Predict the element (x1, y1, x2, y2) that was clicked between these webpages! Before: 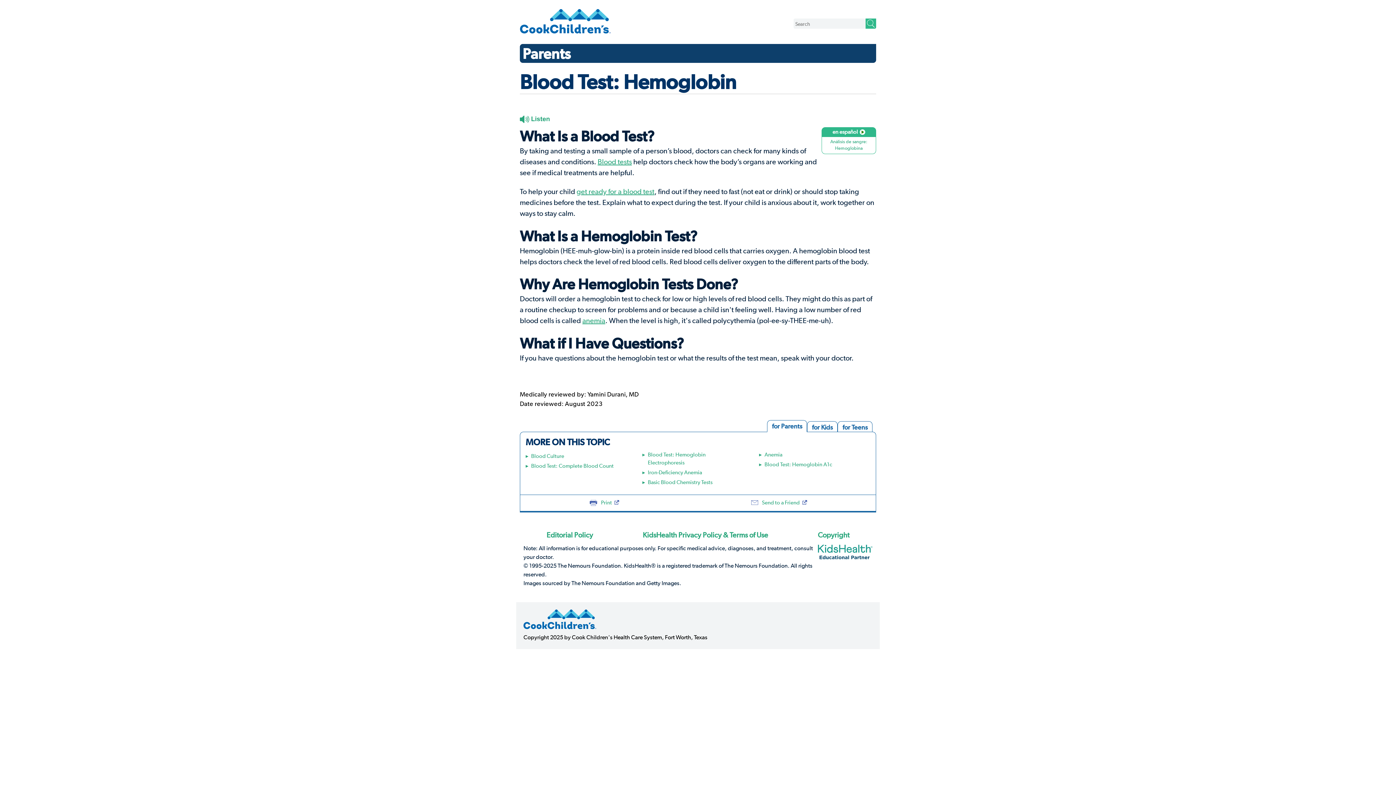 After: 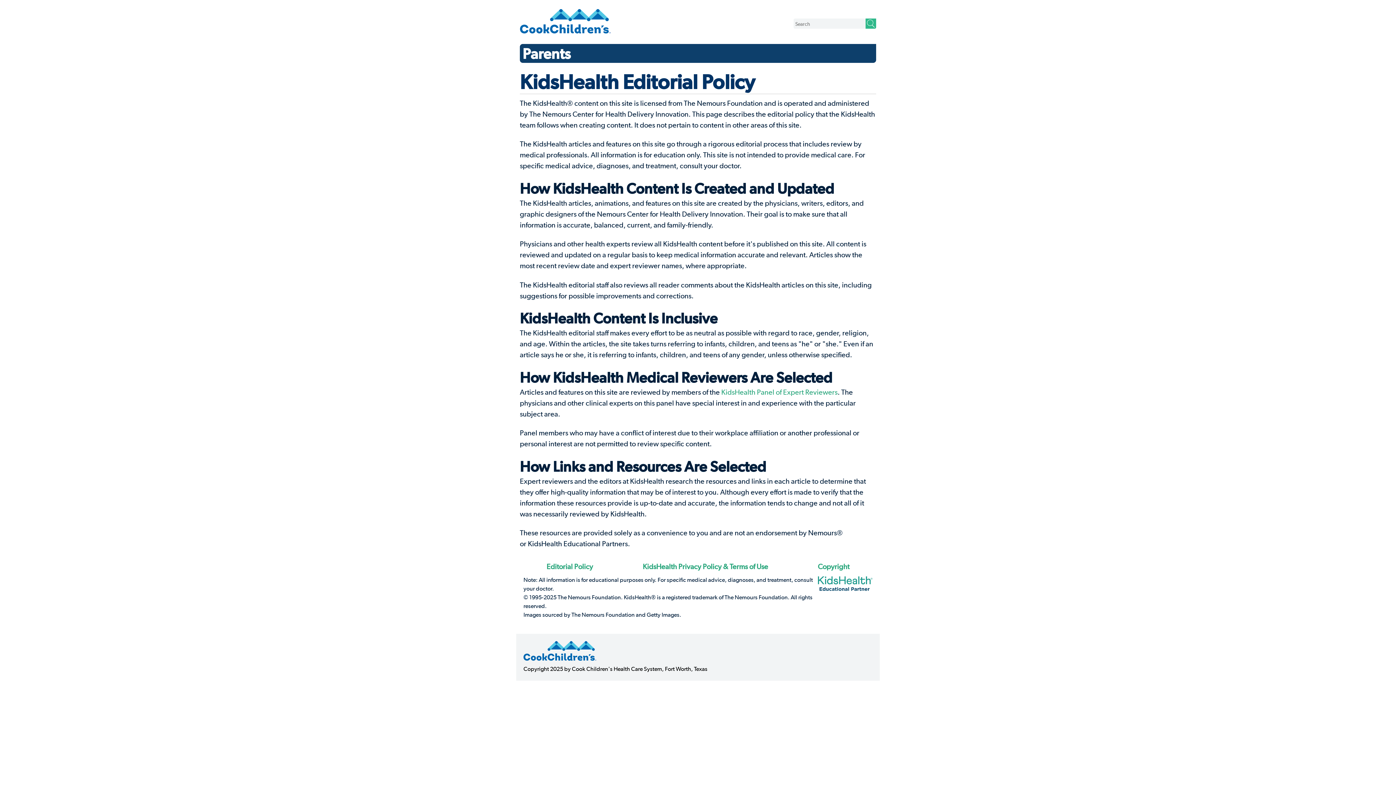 Action: label: Editorial Policy bbox: (546, 530, 593, 539)